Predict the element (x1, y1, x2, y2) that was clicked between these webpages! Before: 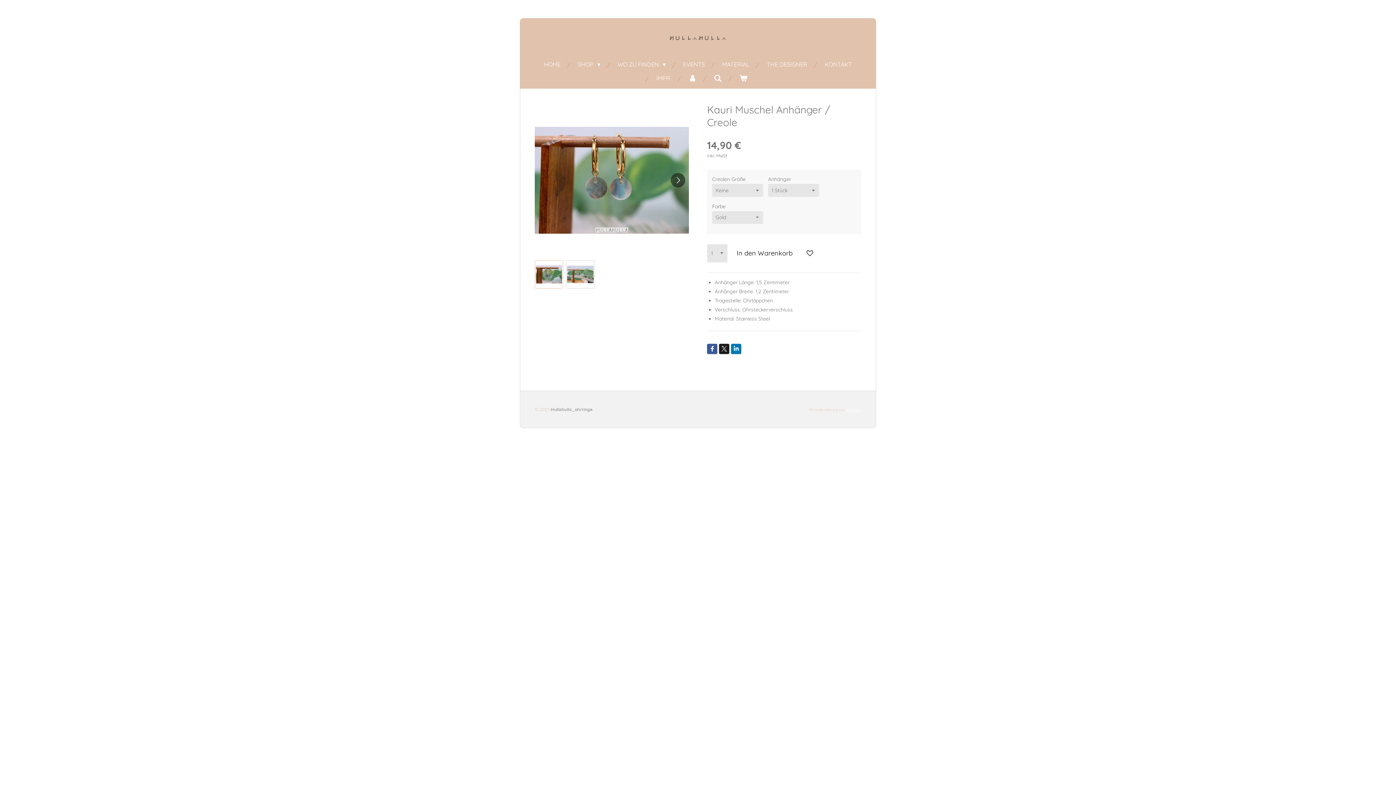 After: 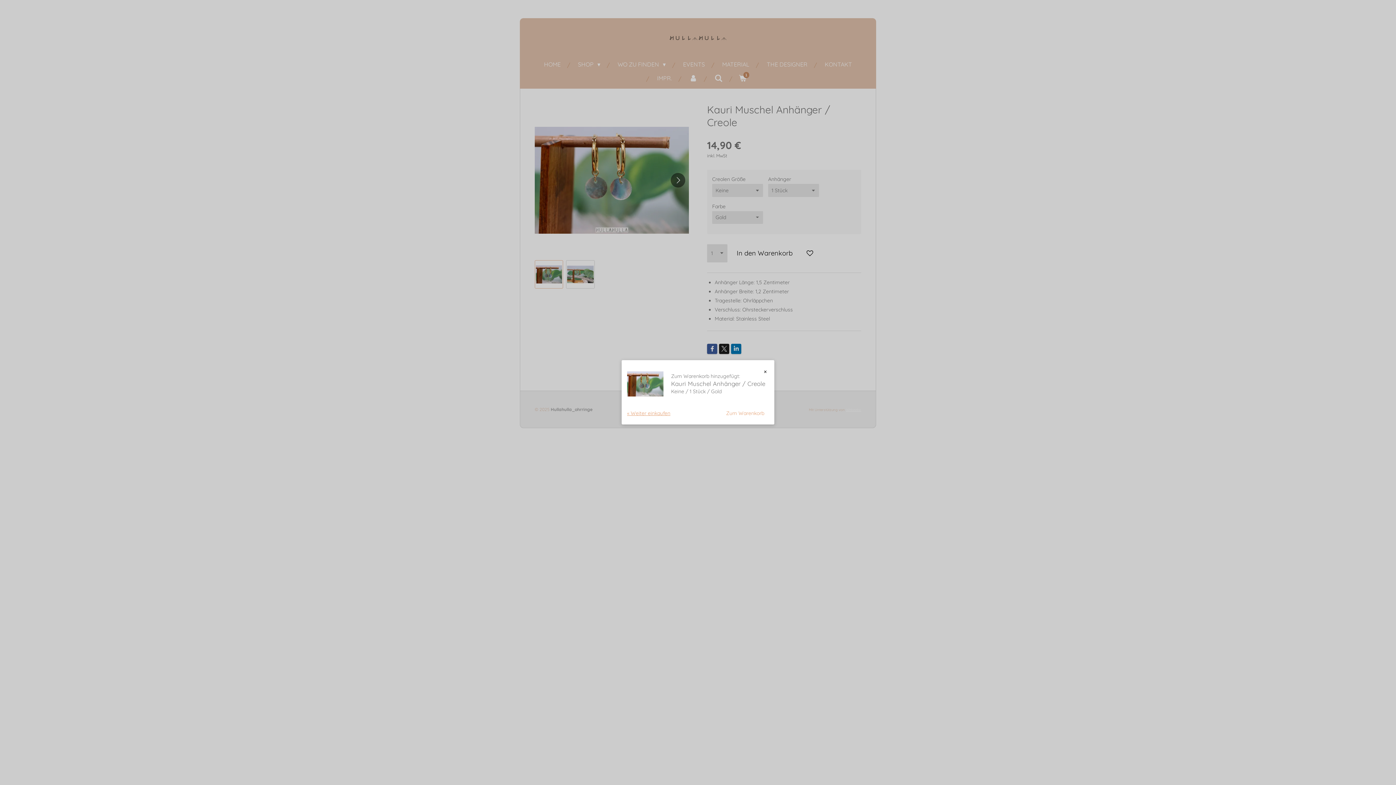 Action: label: In den Warenkorb bbox: (730, 244, 798, 262)